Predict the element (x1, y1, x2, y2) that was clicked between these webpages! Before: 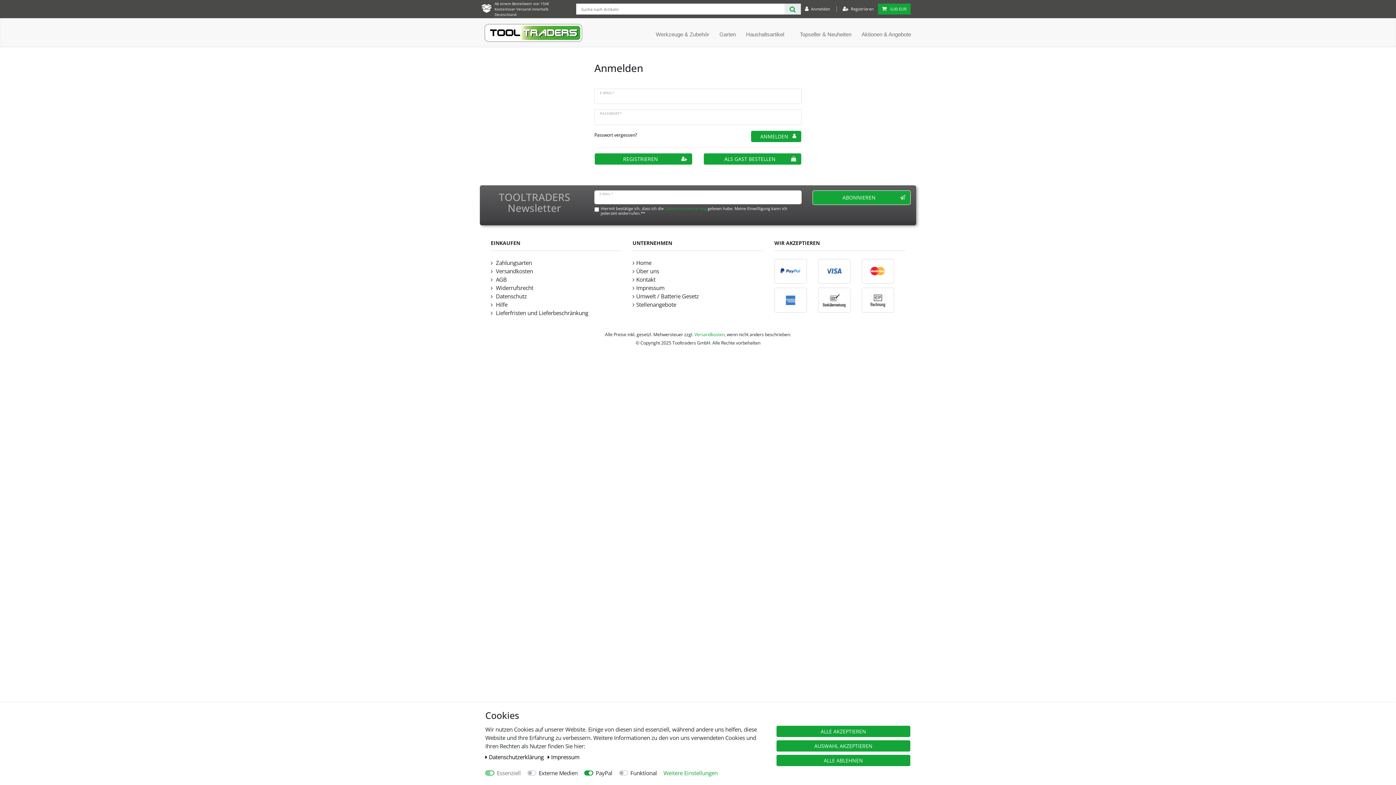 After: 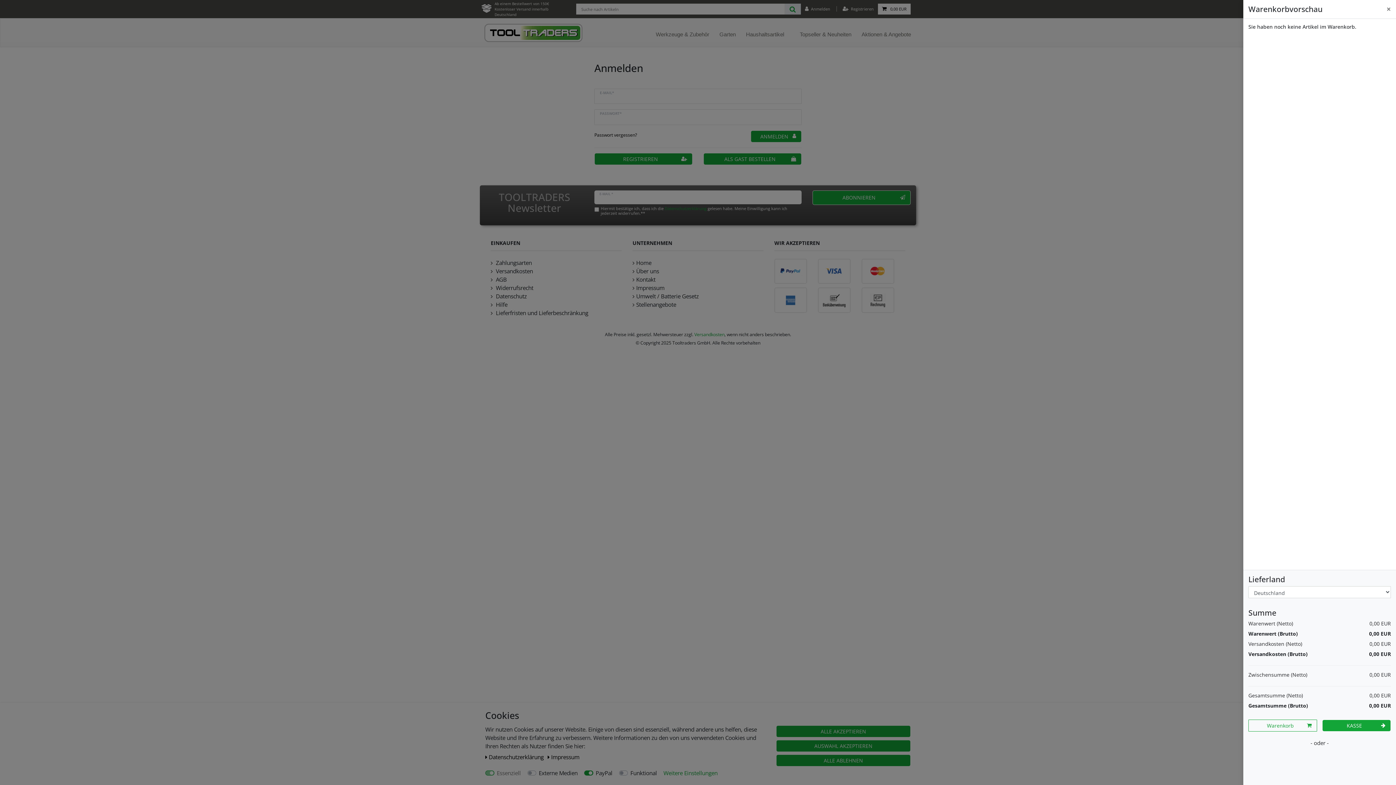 Action: label:  0,00 EUR bbox: (878, 3, 910, 14)